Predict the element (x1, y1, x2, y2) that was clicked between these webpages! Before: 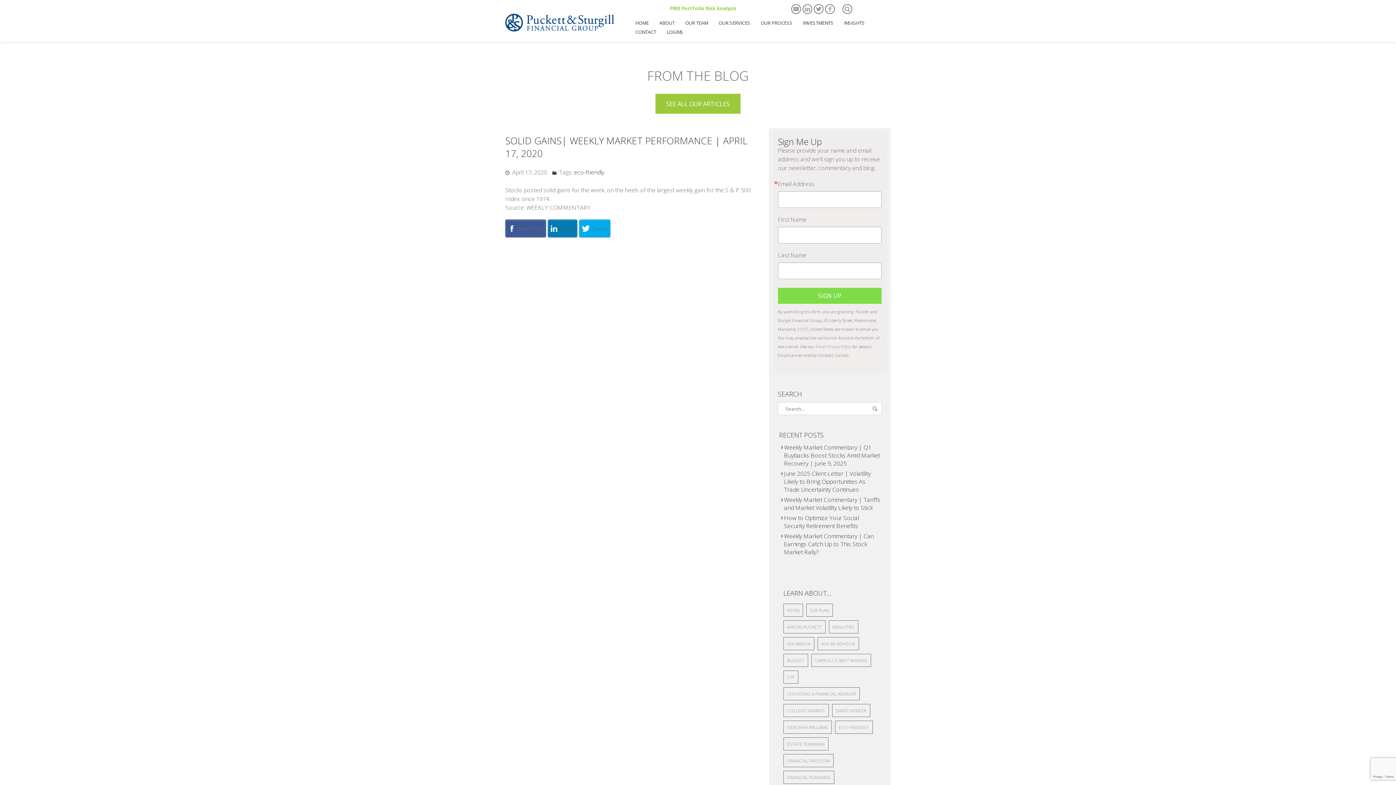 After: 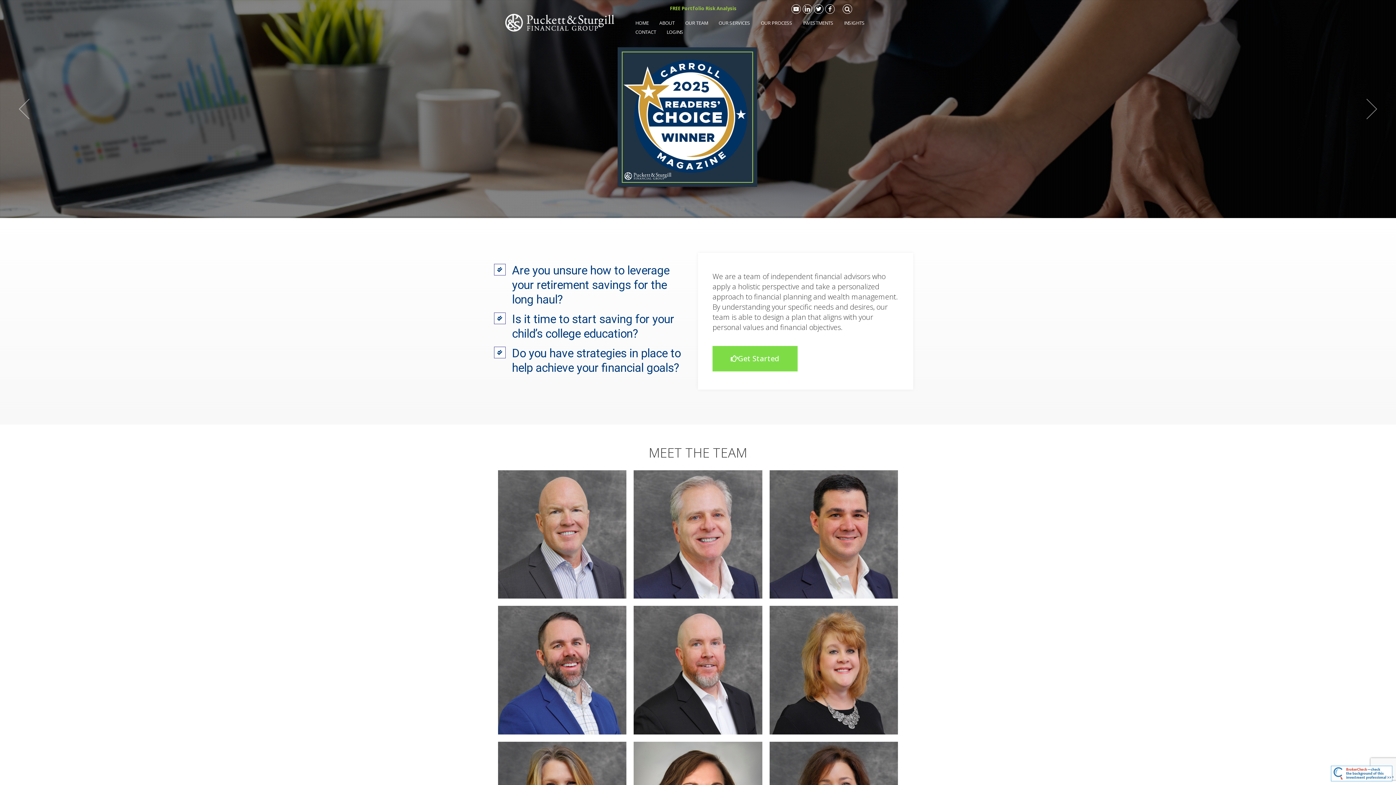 Action: bbox: (505, 13, 614, 31)